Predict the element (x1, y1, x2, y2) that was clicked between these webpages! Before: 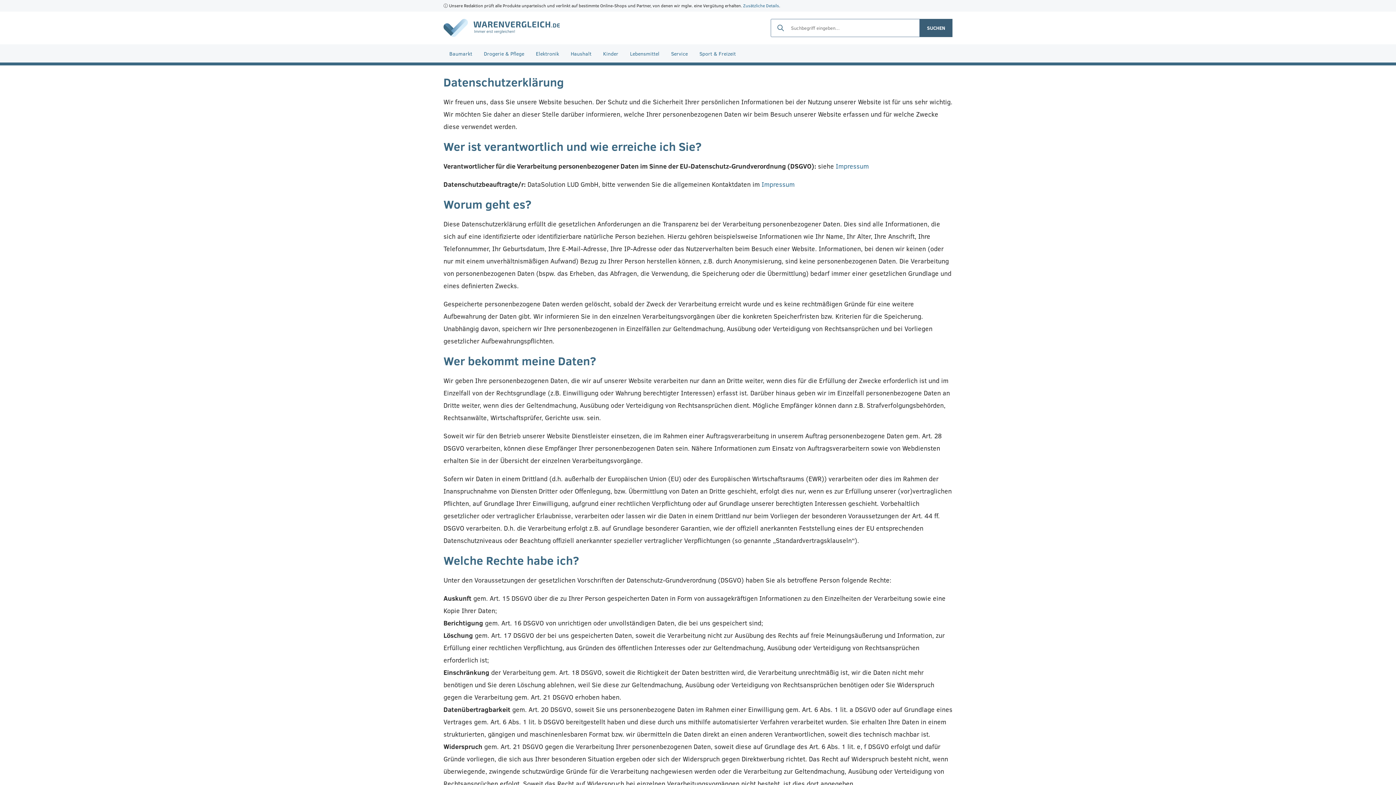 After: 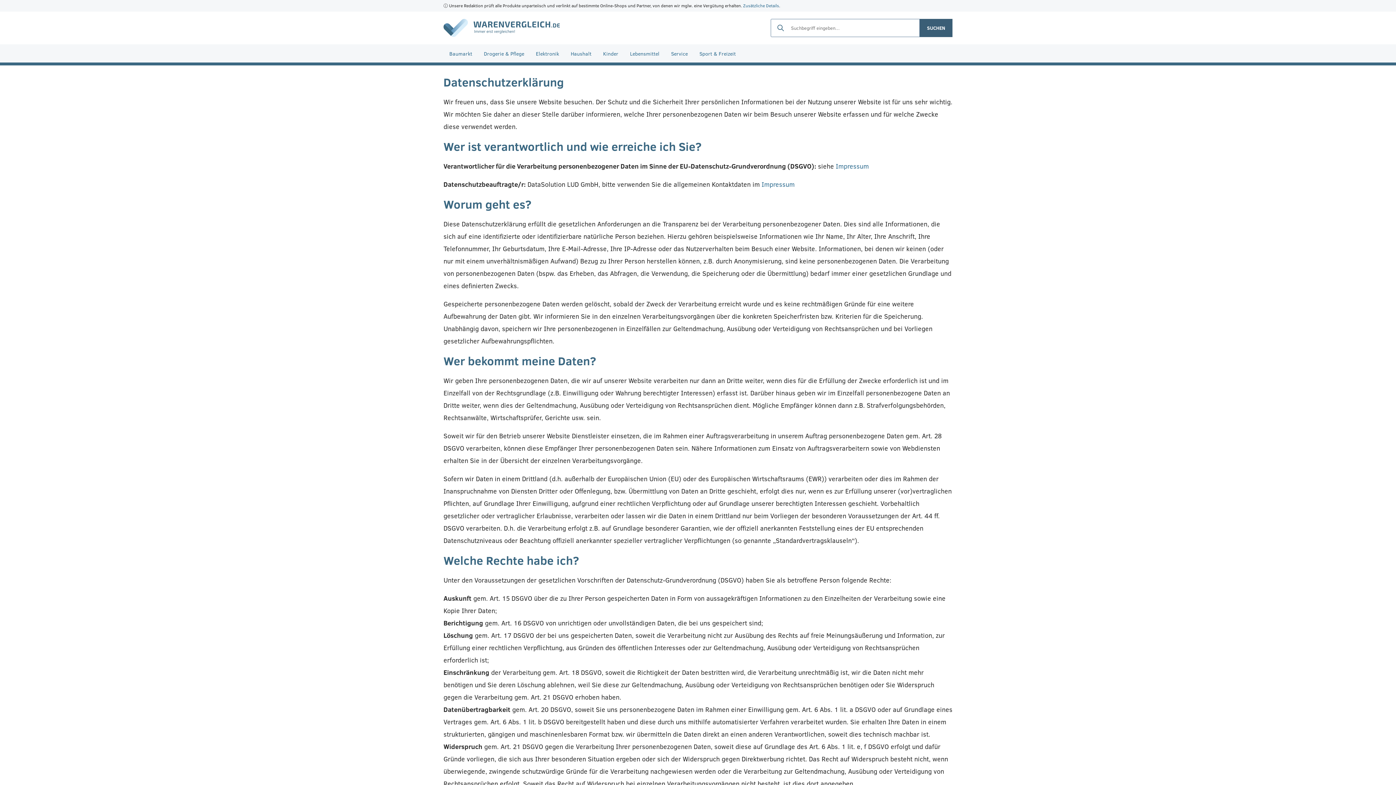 Action: label: SUCHEN bbox: (920, 18, 952, 37)